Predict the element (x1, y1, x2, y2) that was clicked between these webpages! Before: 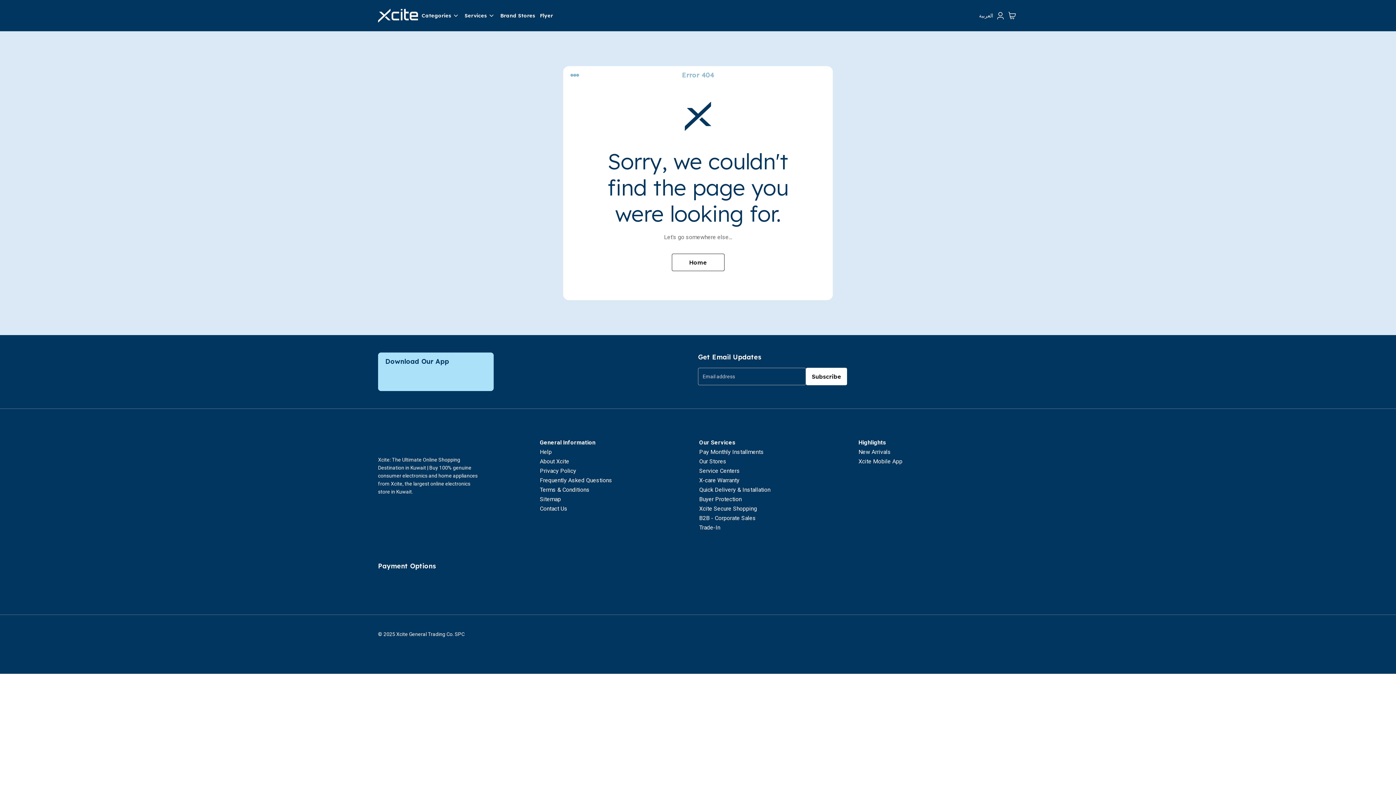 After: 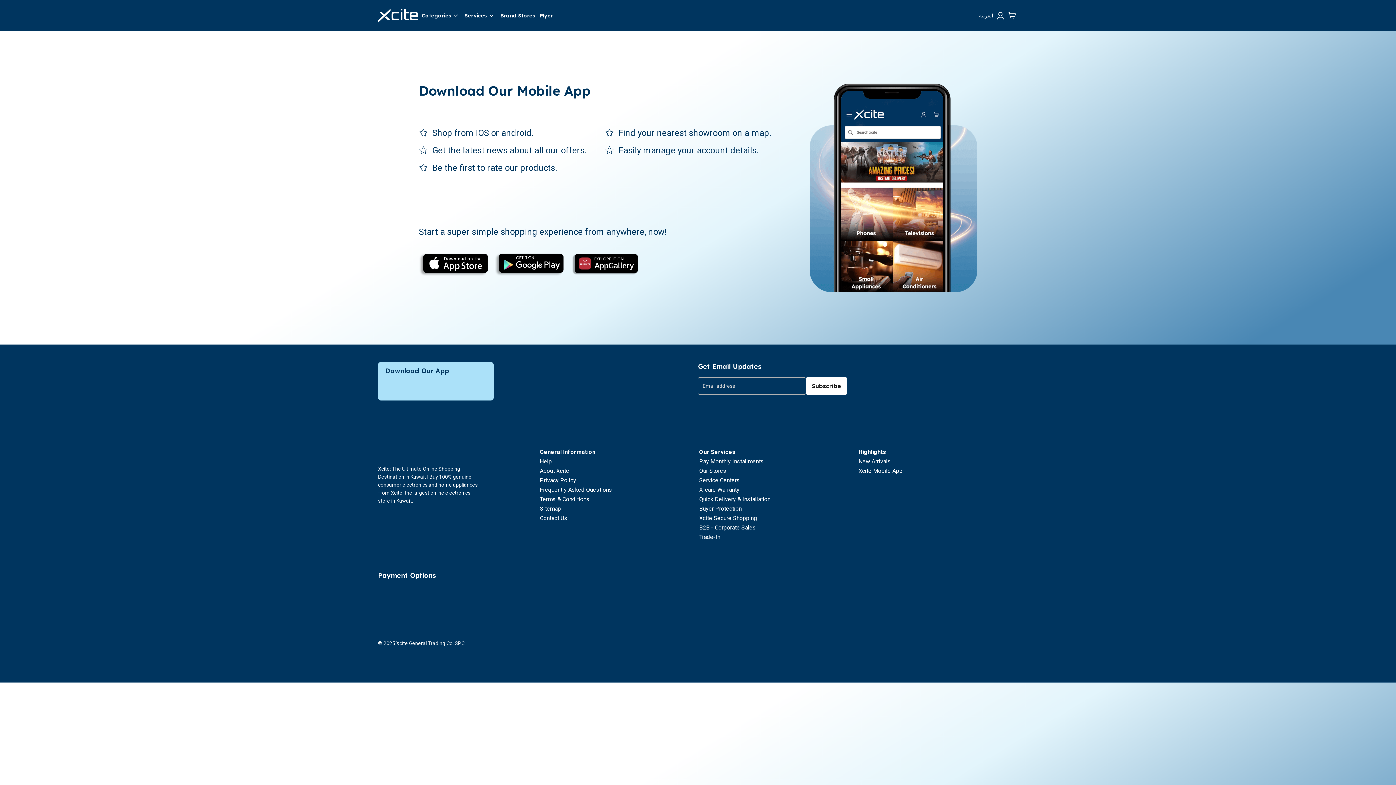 Action: label: Xcite Mobile App bbox: (858, 458, 902, 465)